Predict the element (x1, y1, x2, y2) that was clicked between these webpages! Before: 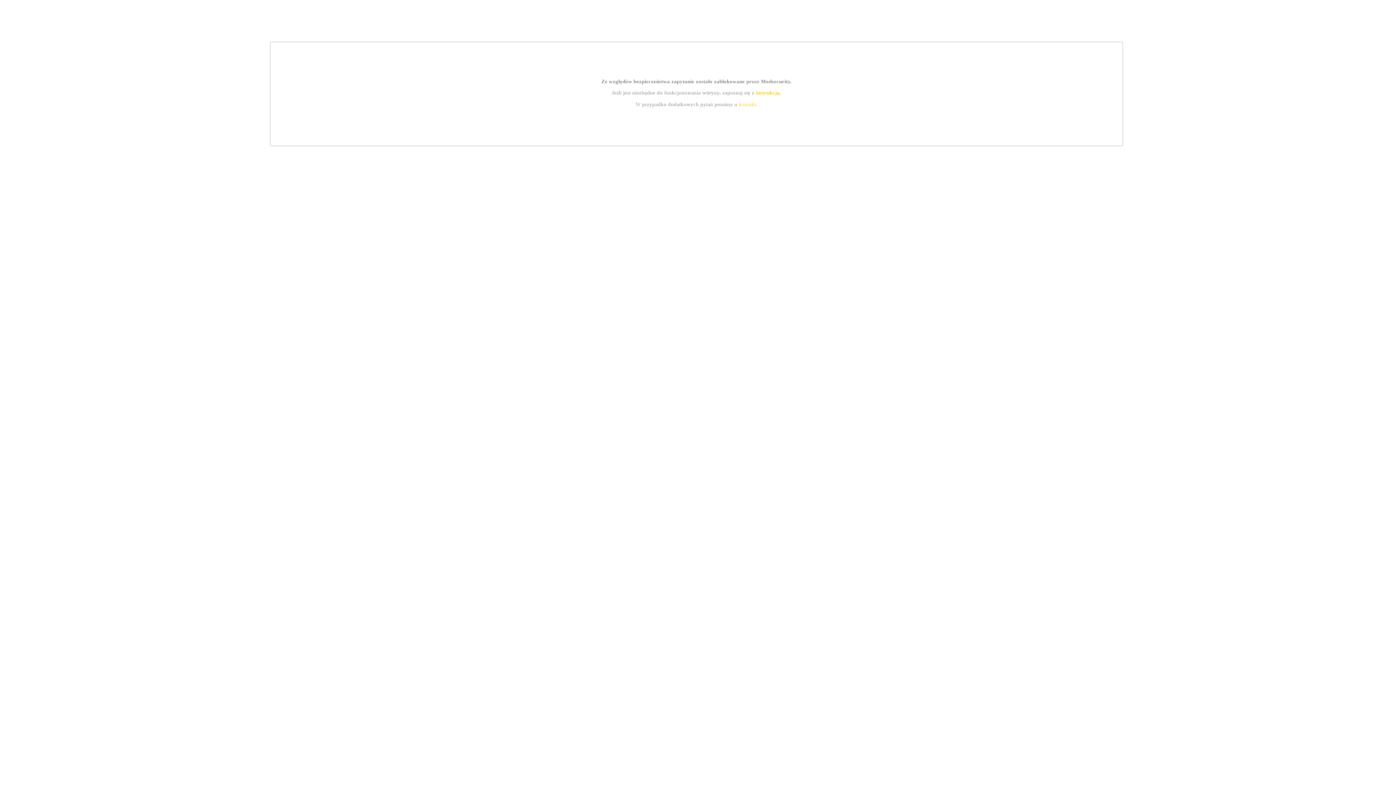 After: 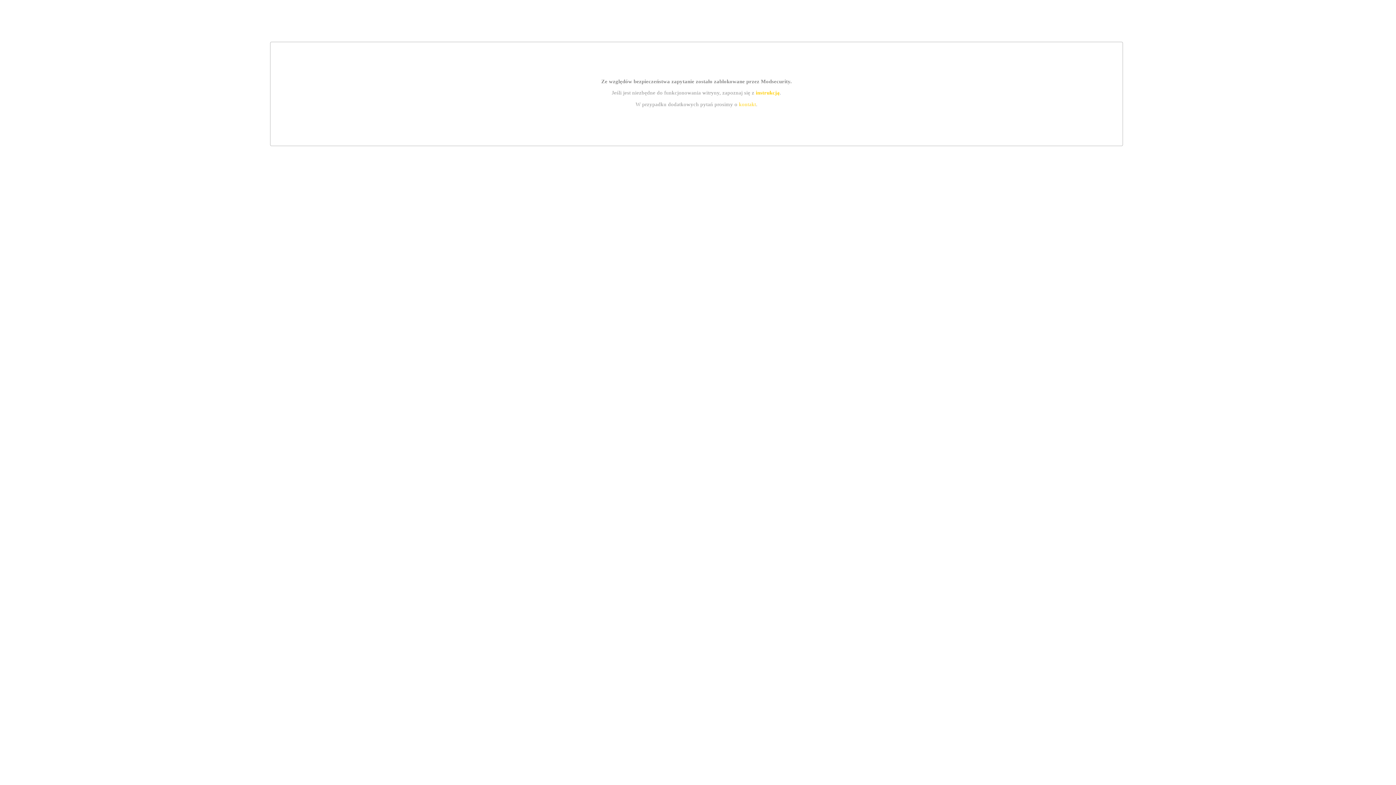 Action: label: kontakt bbox: (739, 101, 756, 107)